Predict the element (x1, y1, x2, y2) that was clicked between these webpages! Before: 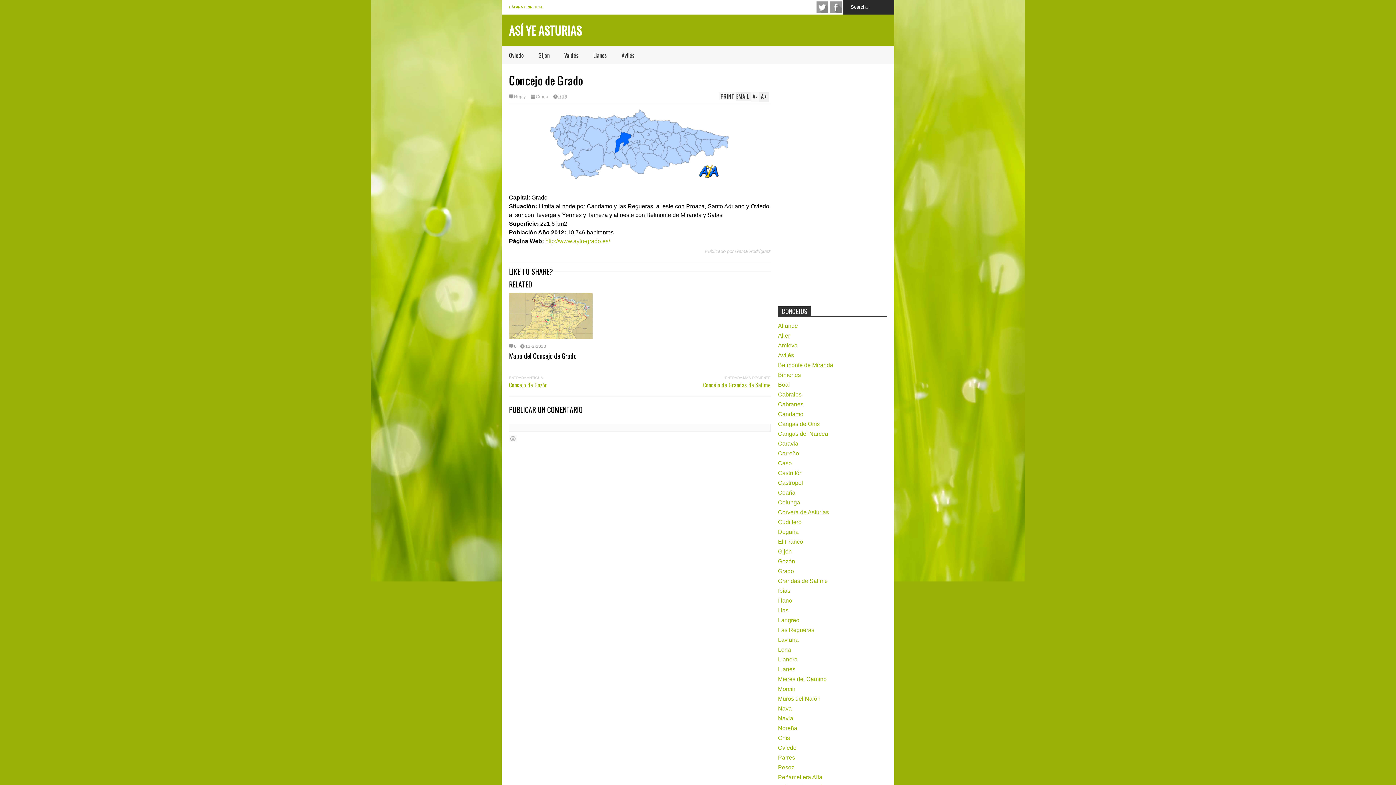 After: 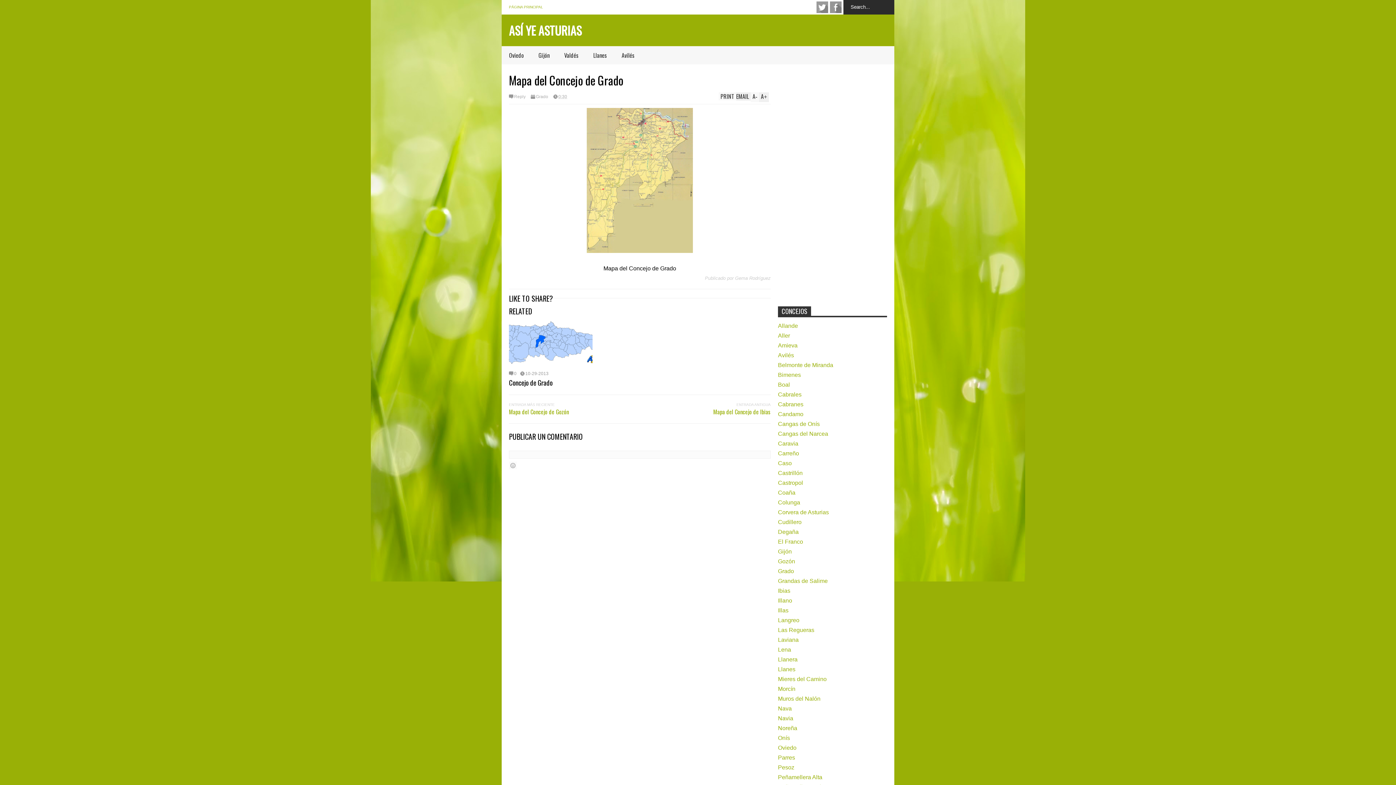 Action: bbox: (509, 293, 592, 338)